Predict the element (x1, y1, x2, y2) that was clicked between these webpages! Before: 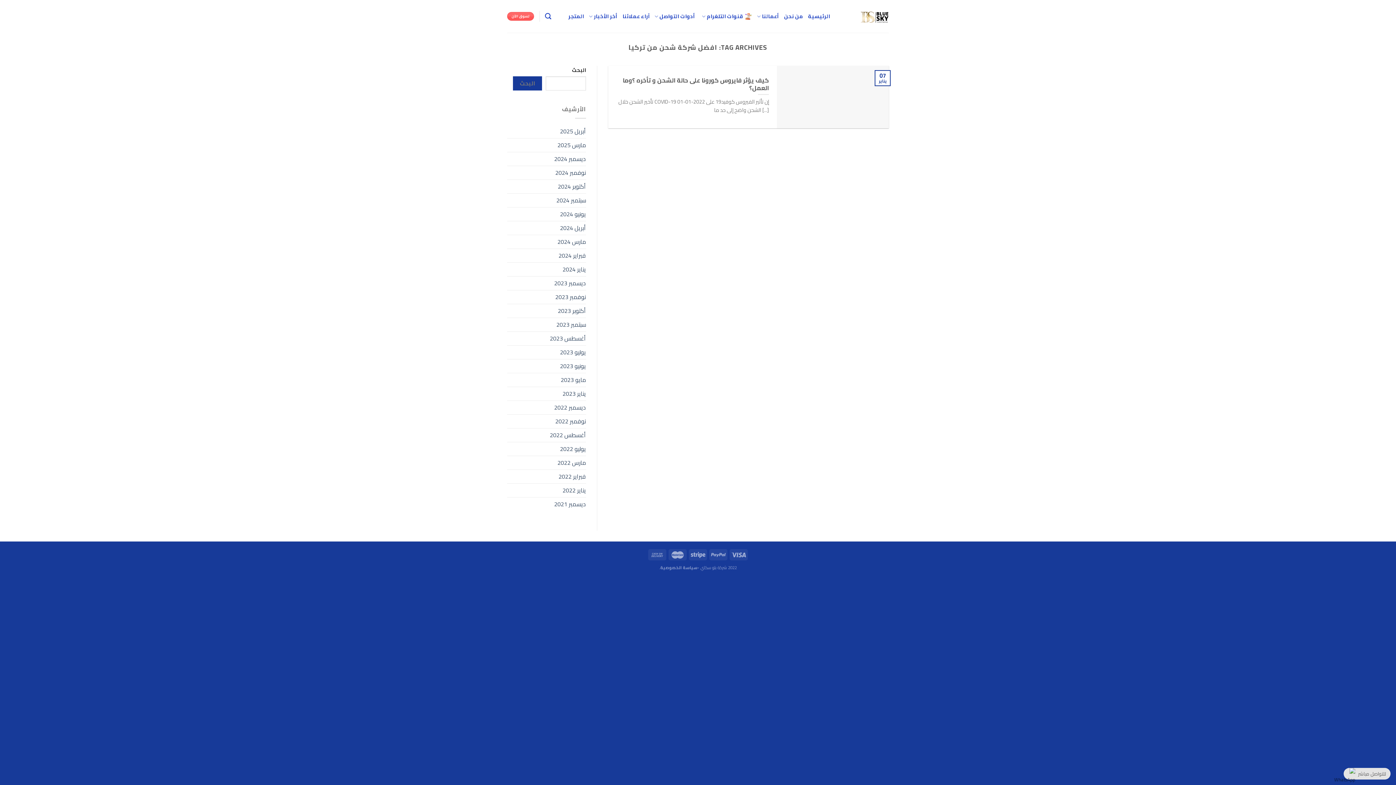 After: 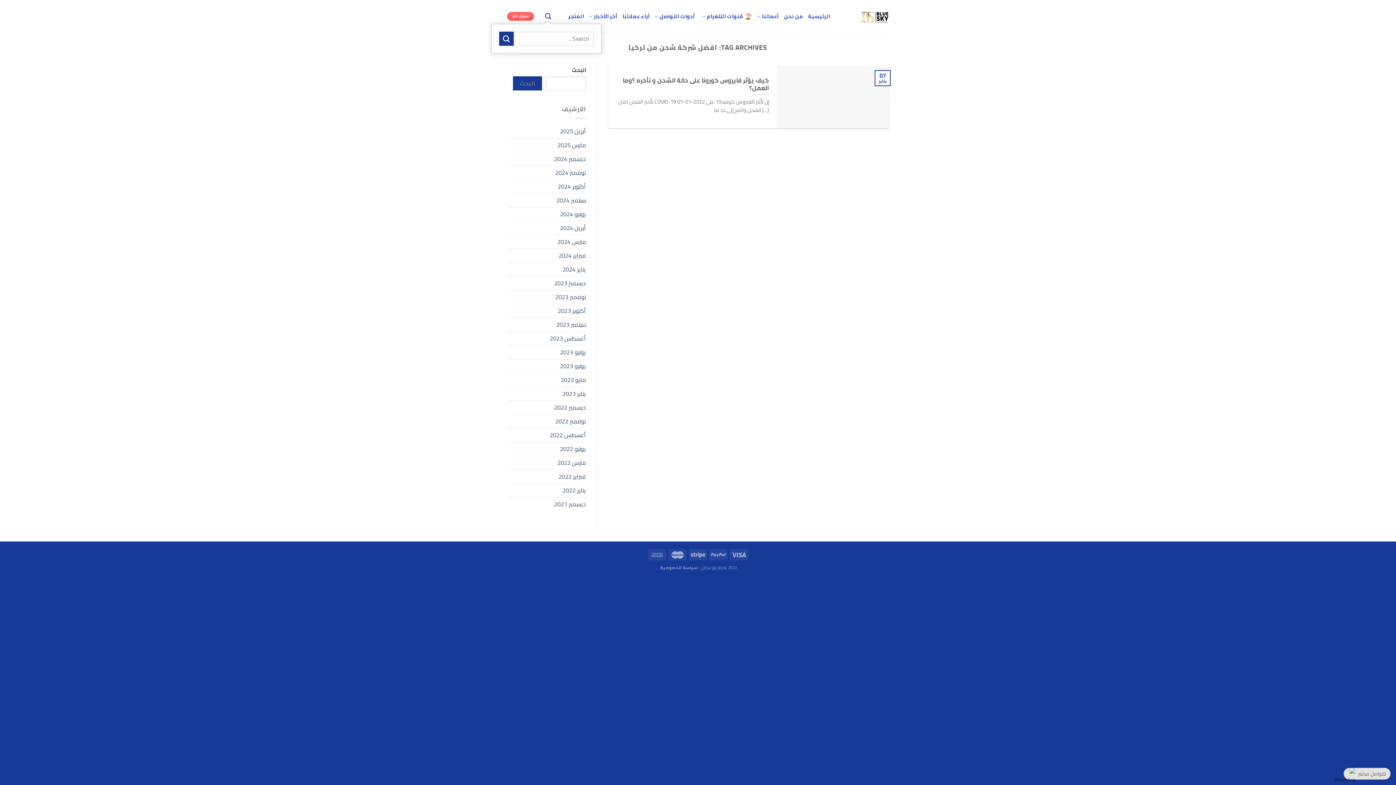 Action: bbox: (545, 9, 551, 23) label: Search